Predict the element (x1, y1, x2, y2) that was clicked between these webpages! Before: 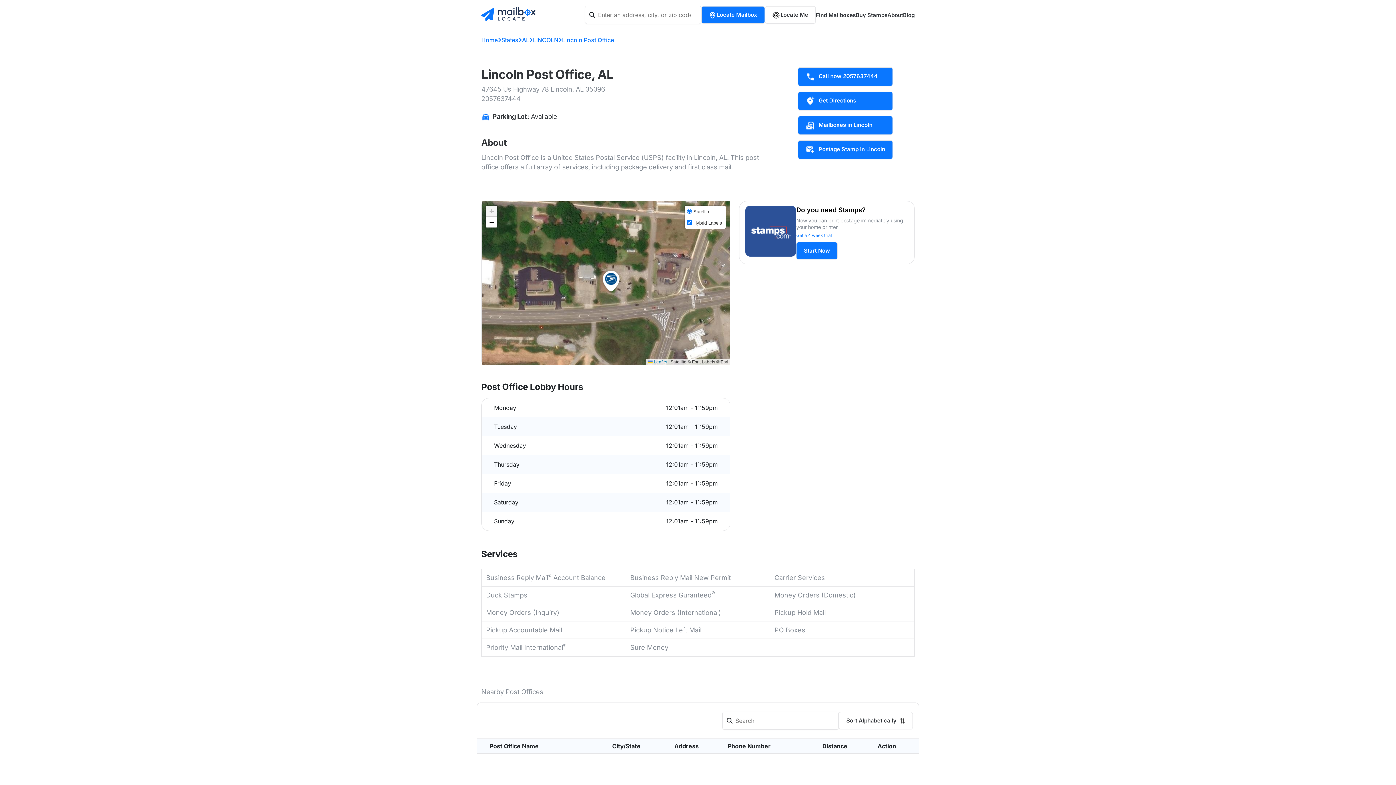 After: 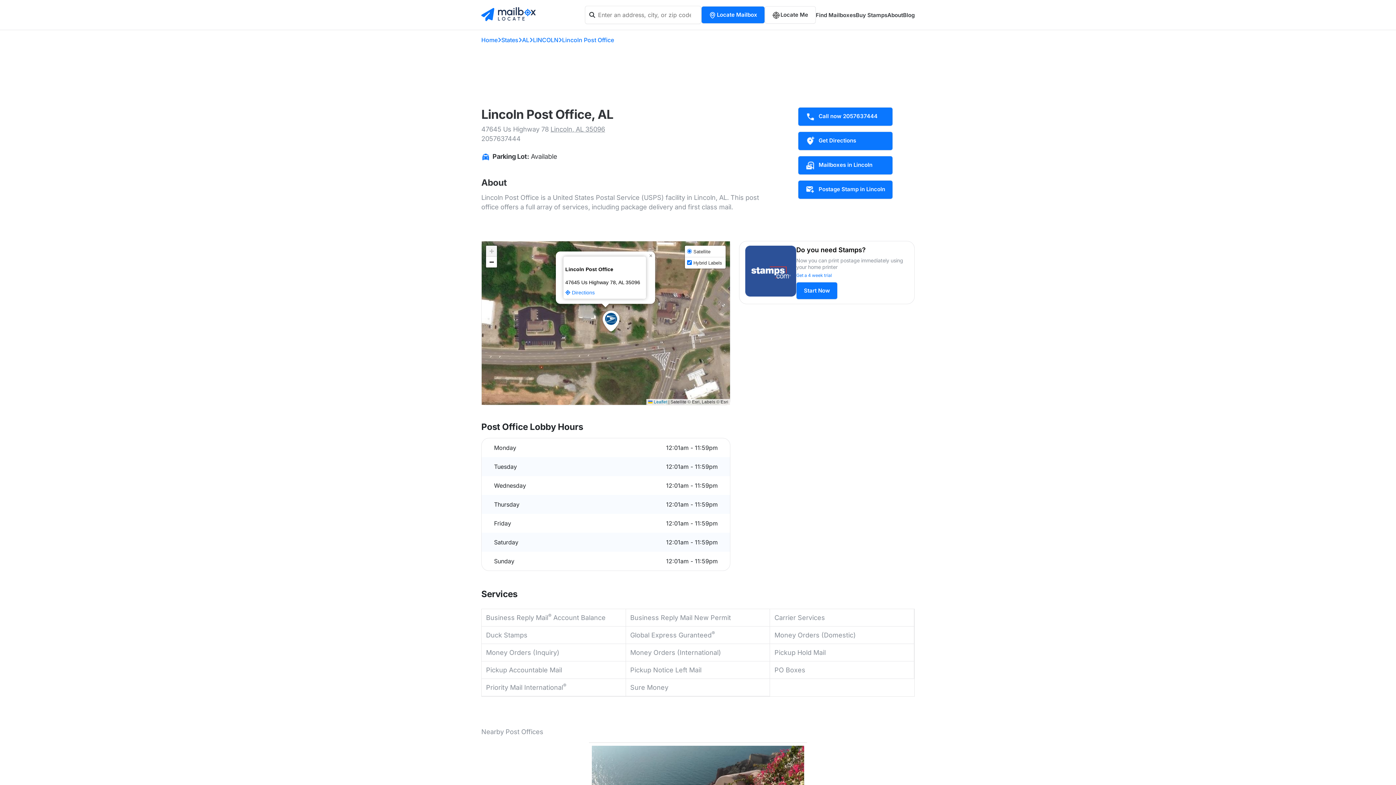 Action: bbox: (600, 268, 622, 294)